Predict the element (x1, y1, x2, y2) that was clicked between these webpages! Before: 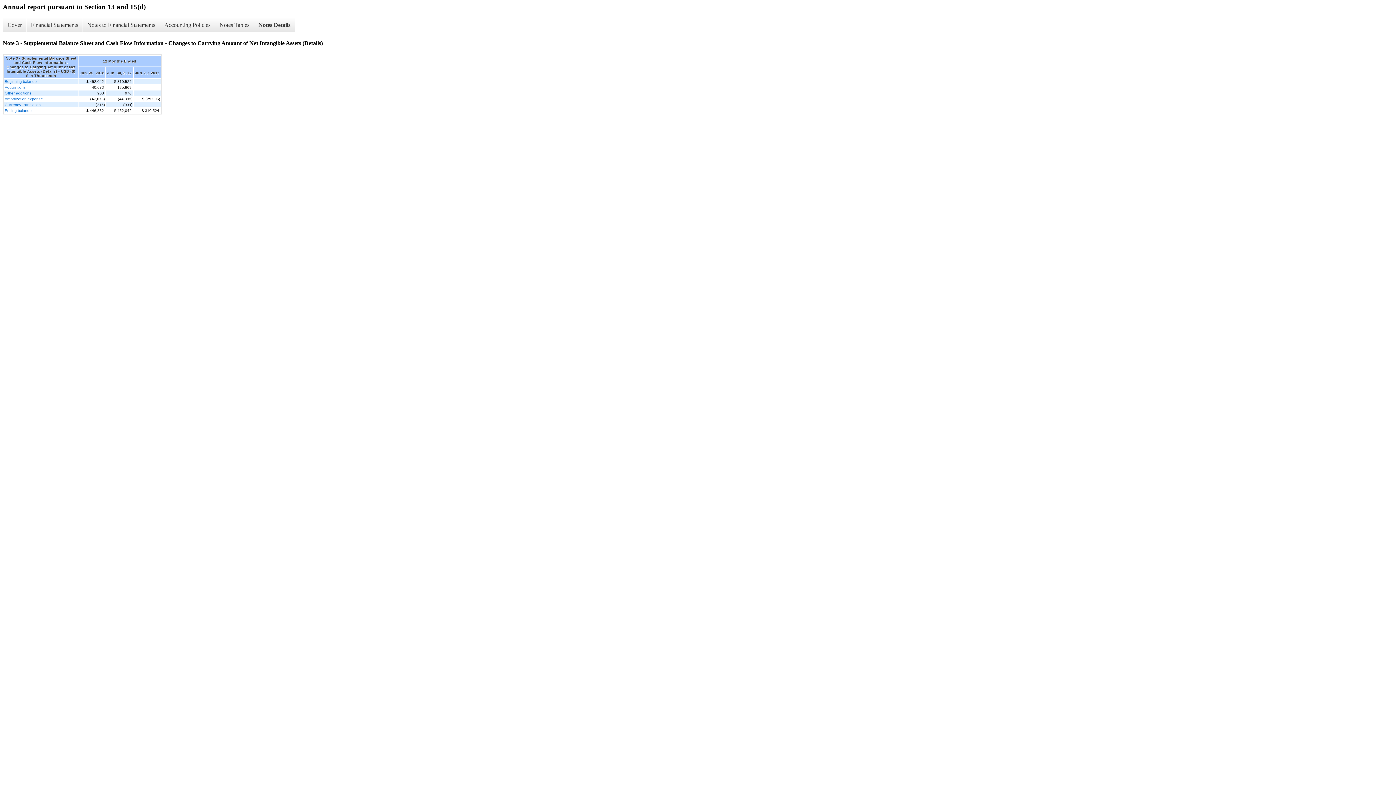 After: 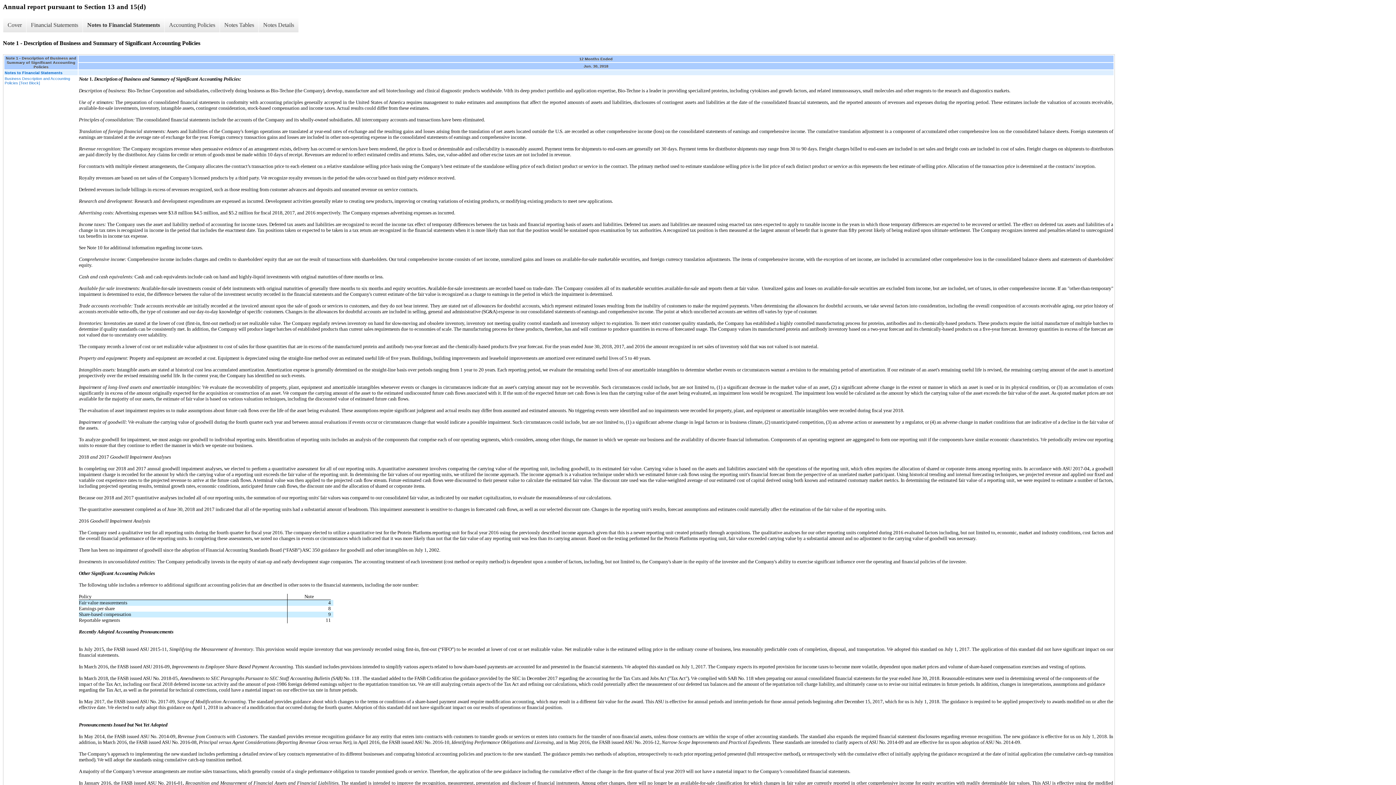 Action: bbox: (82, 17, 159, 32) label: Notes to Financial Statements